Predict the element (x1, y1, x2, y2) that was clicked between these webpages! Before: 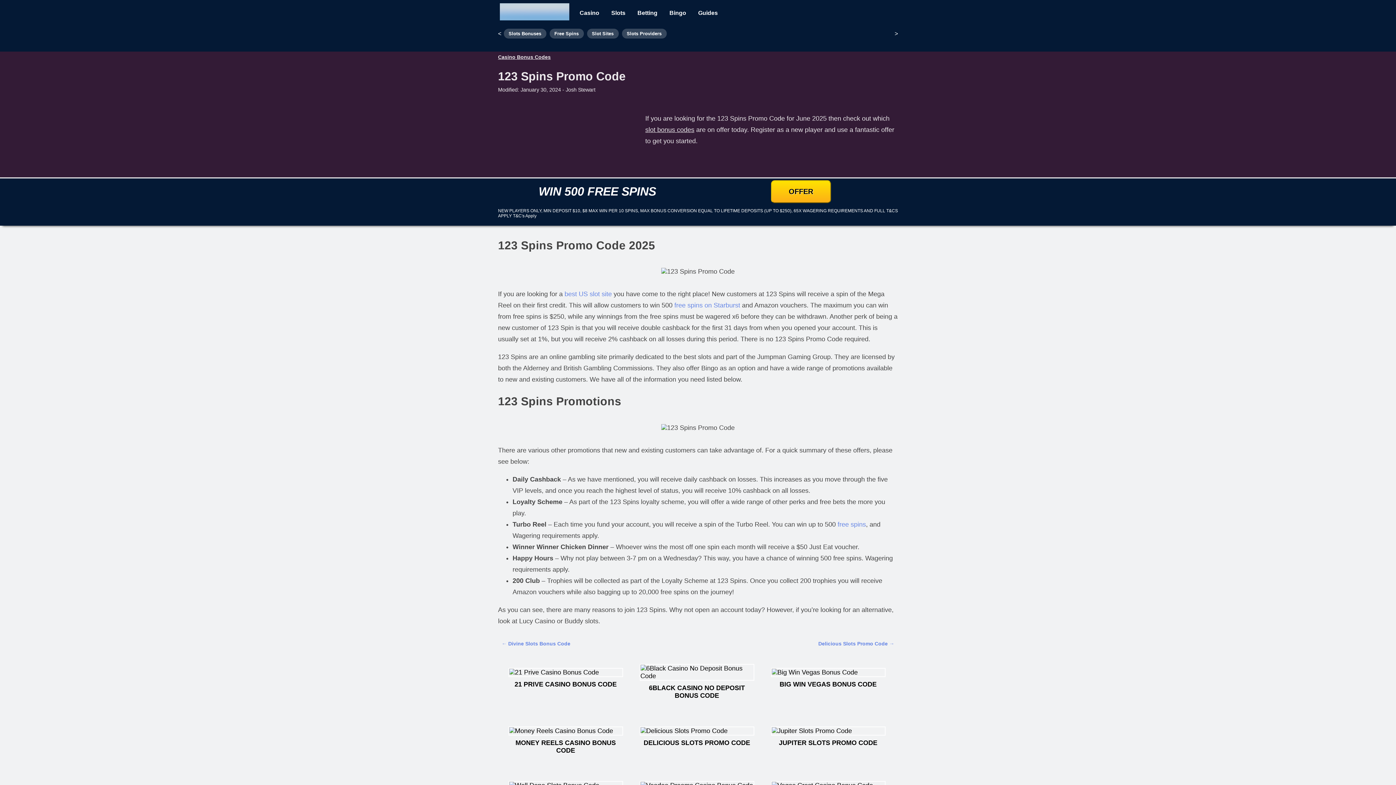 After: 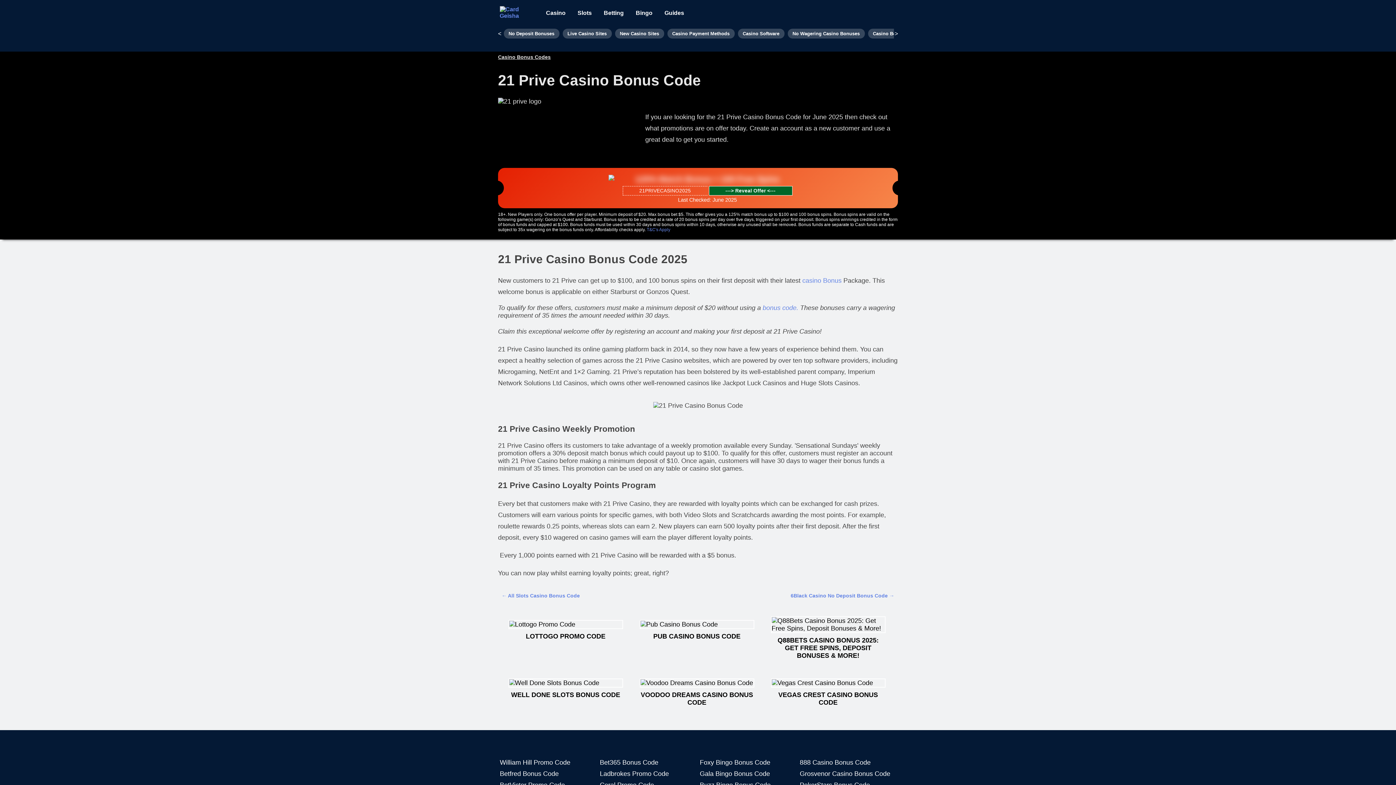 Action: bbox: (499, 655, 627, 714)